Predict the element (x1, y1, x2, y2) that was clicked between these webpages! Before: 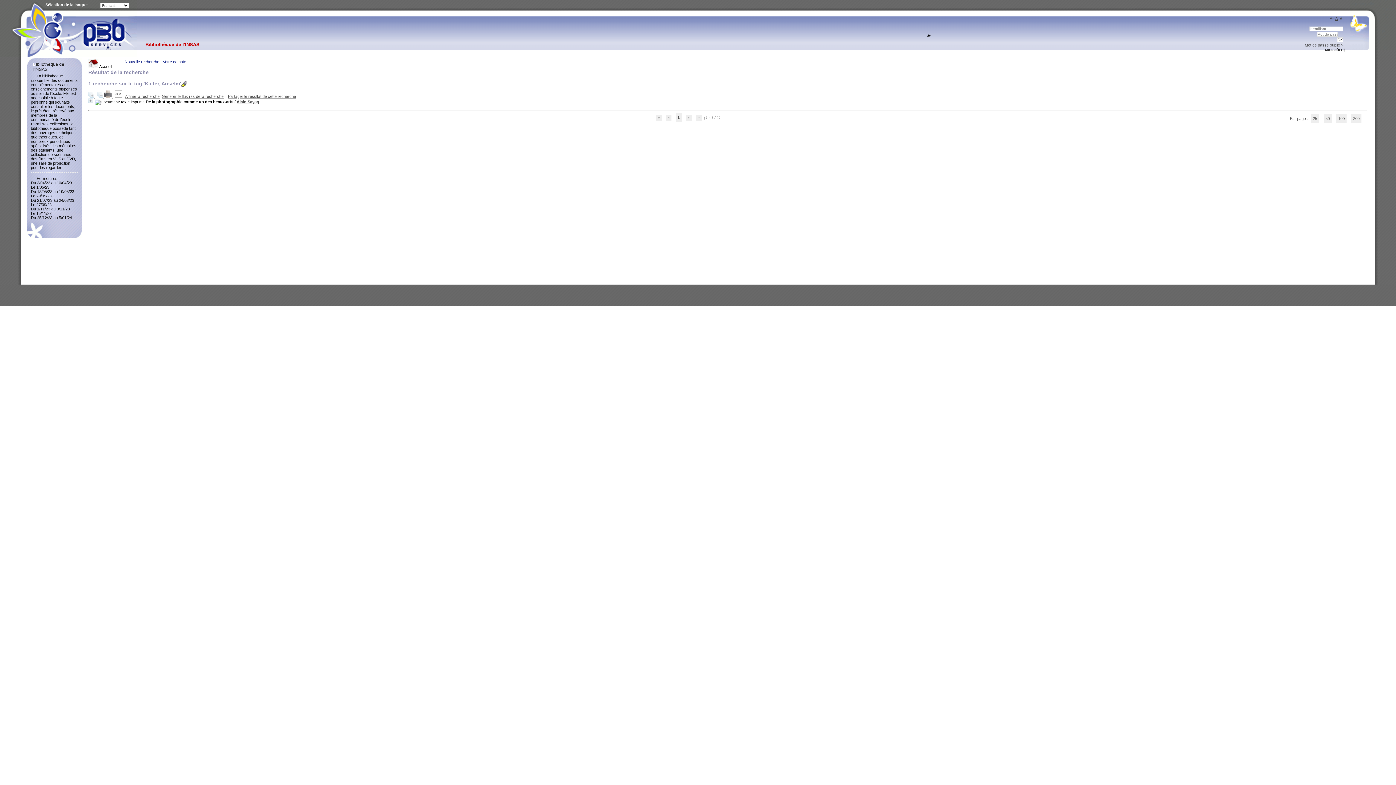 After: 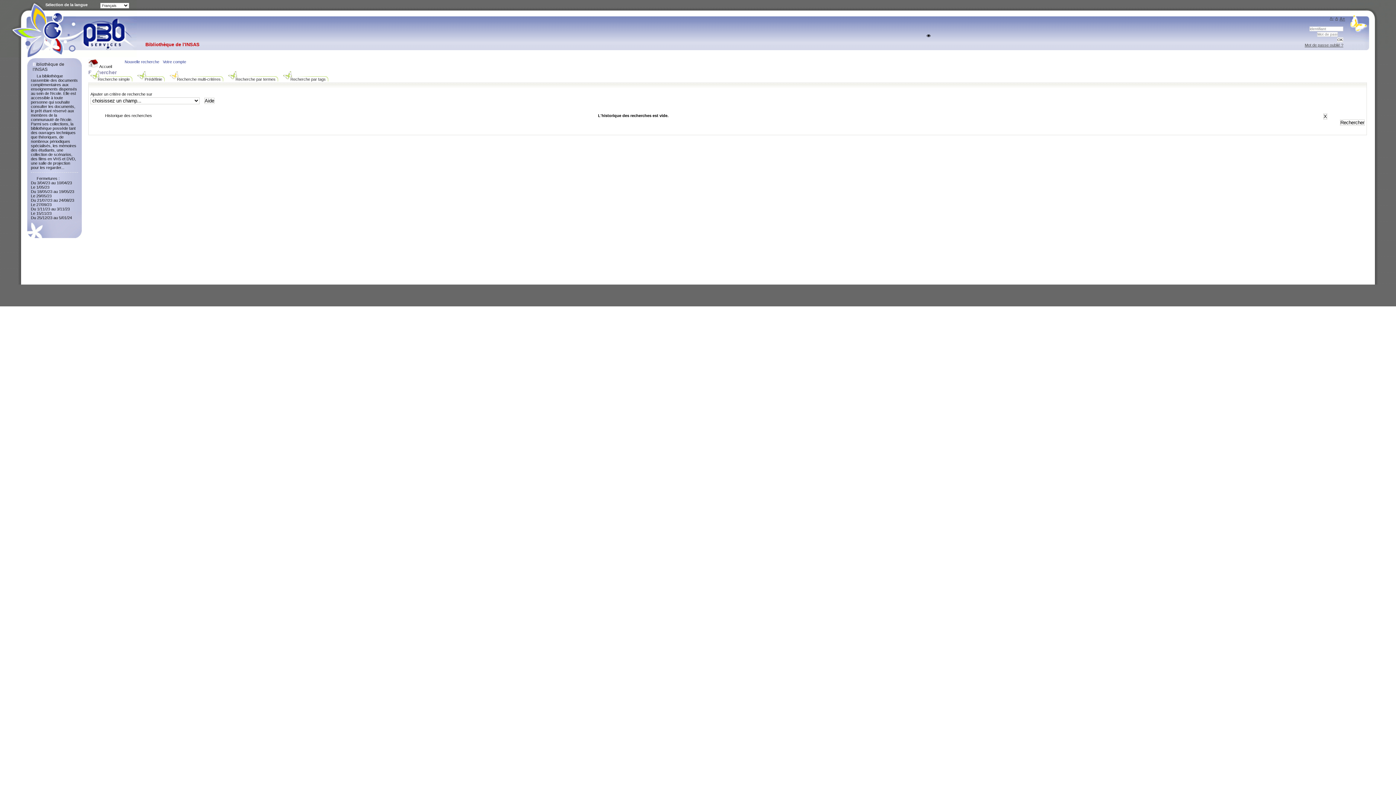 Action: label: Affiner la recherche bbox: (125, 94, 159, 98)